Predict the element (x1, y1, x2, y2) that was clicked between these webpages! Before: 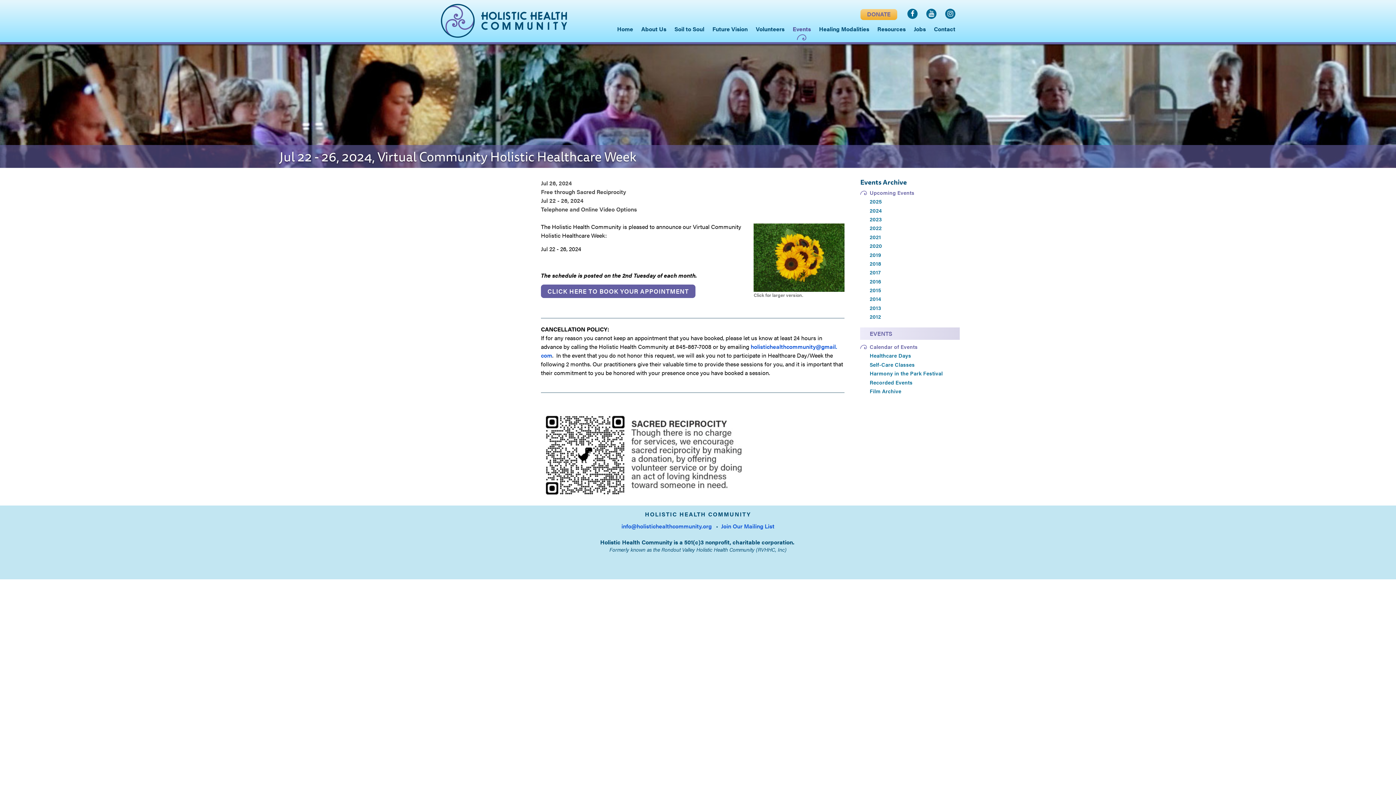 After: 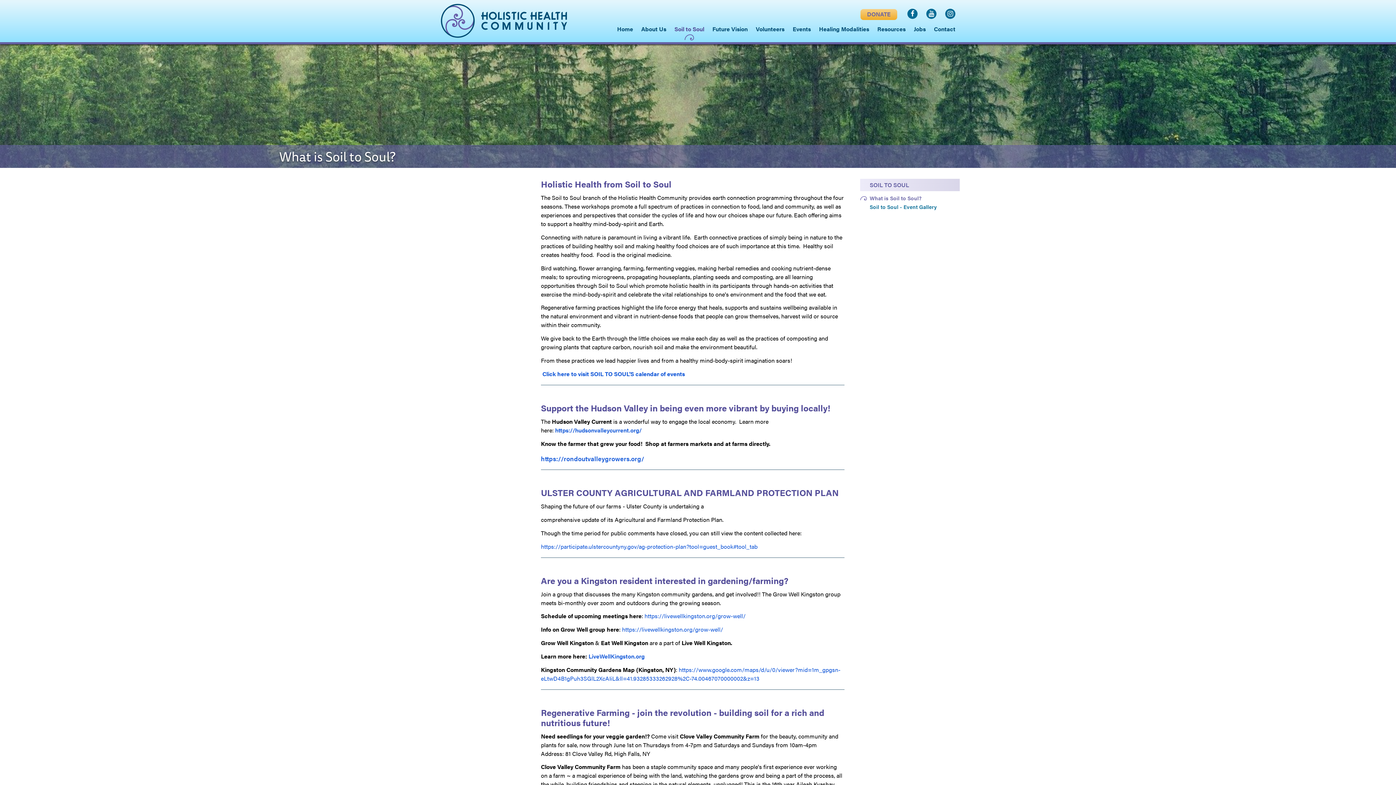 Action: label: Soil to Soul bbox: (674, 24, 704, 33)